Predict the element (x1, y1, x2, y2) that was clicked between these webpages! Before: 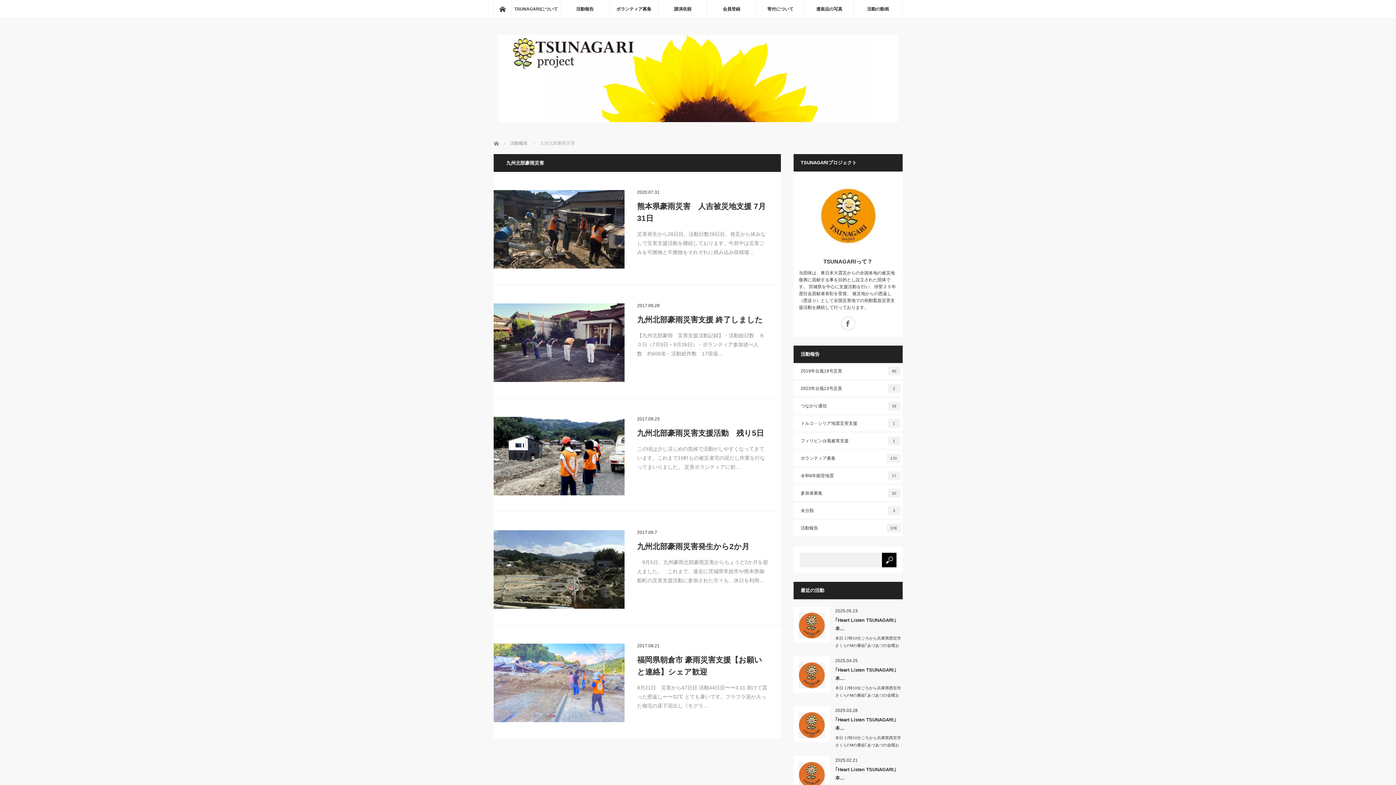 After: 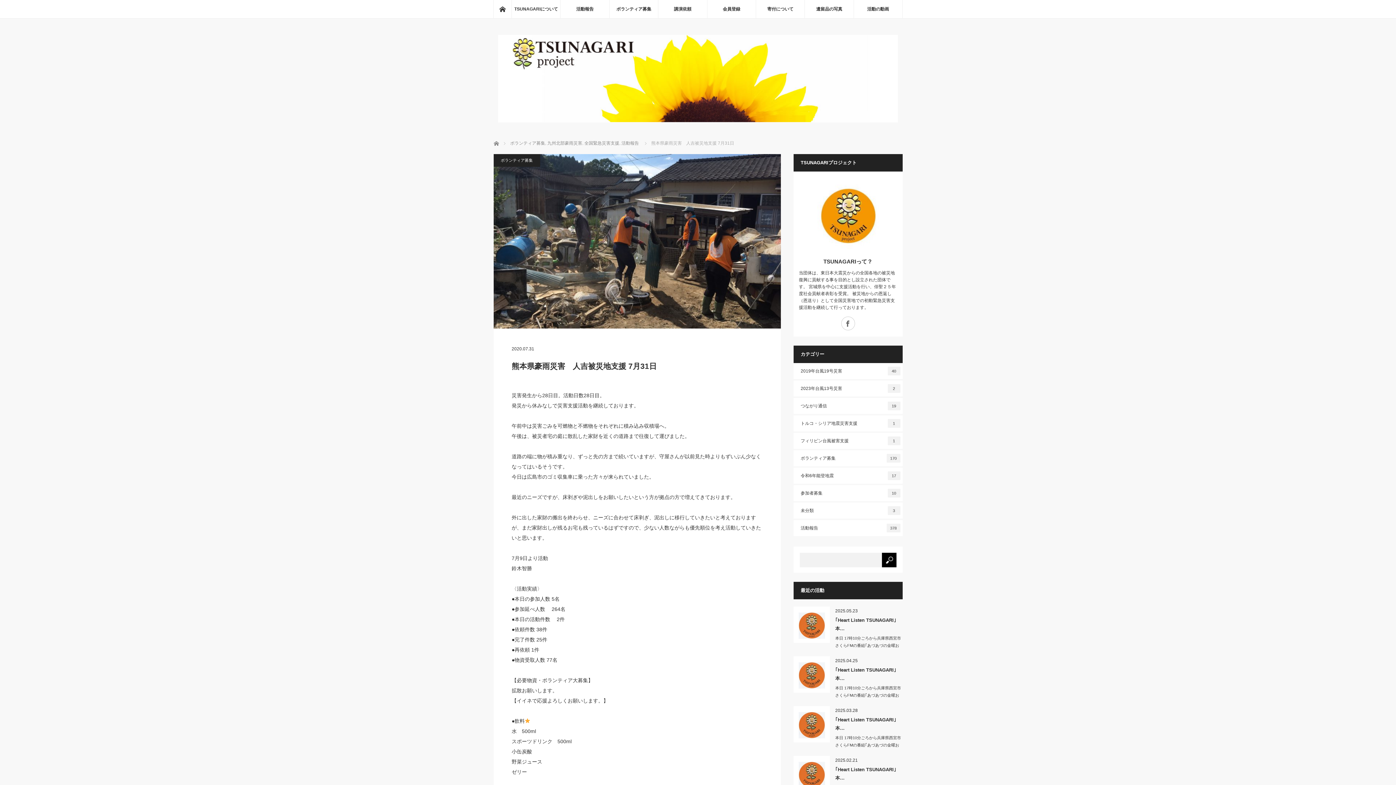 Action: label: 熊本県豪雨災害　人吉被災地支援 7月31日 bbox: (637, 200, 768, 224)